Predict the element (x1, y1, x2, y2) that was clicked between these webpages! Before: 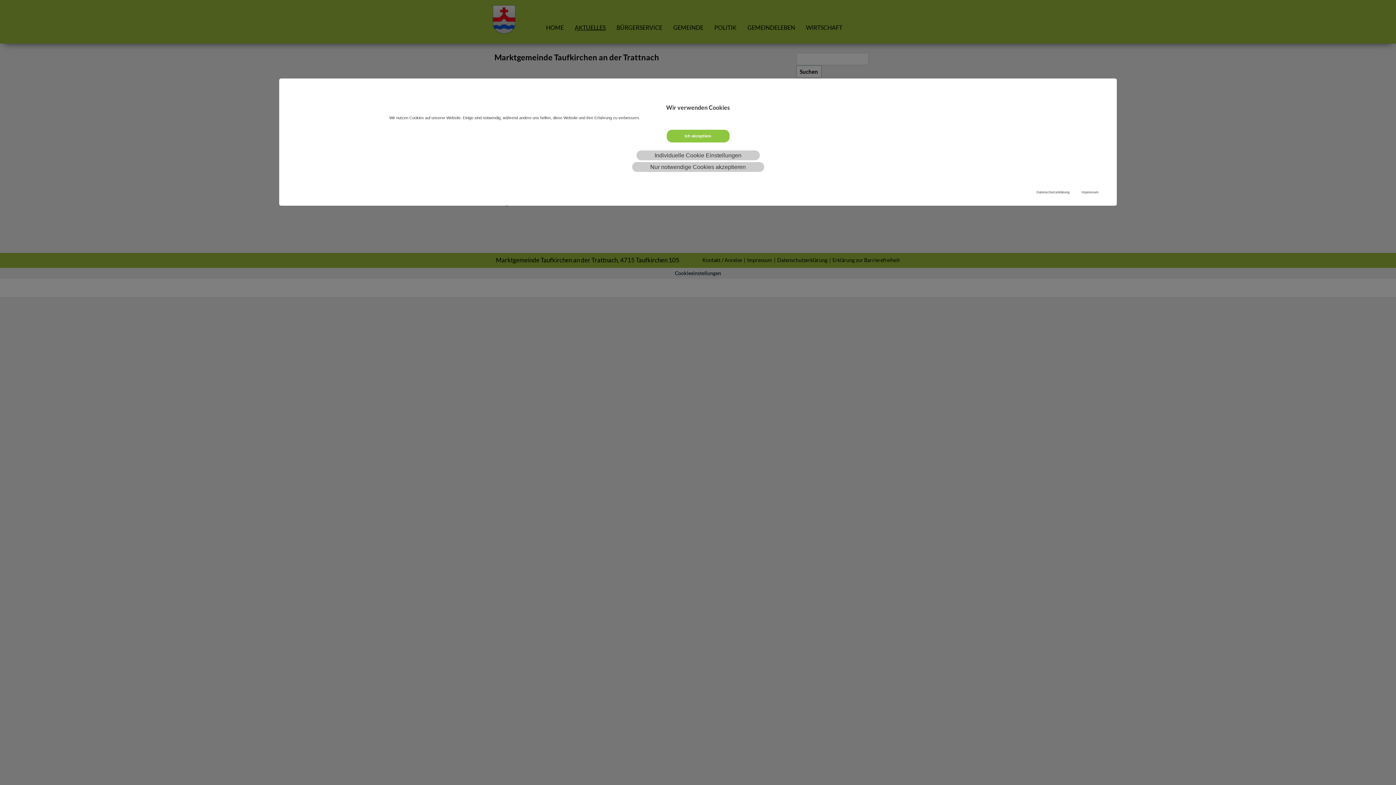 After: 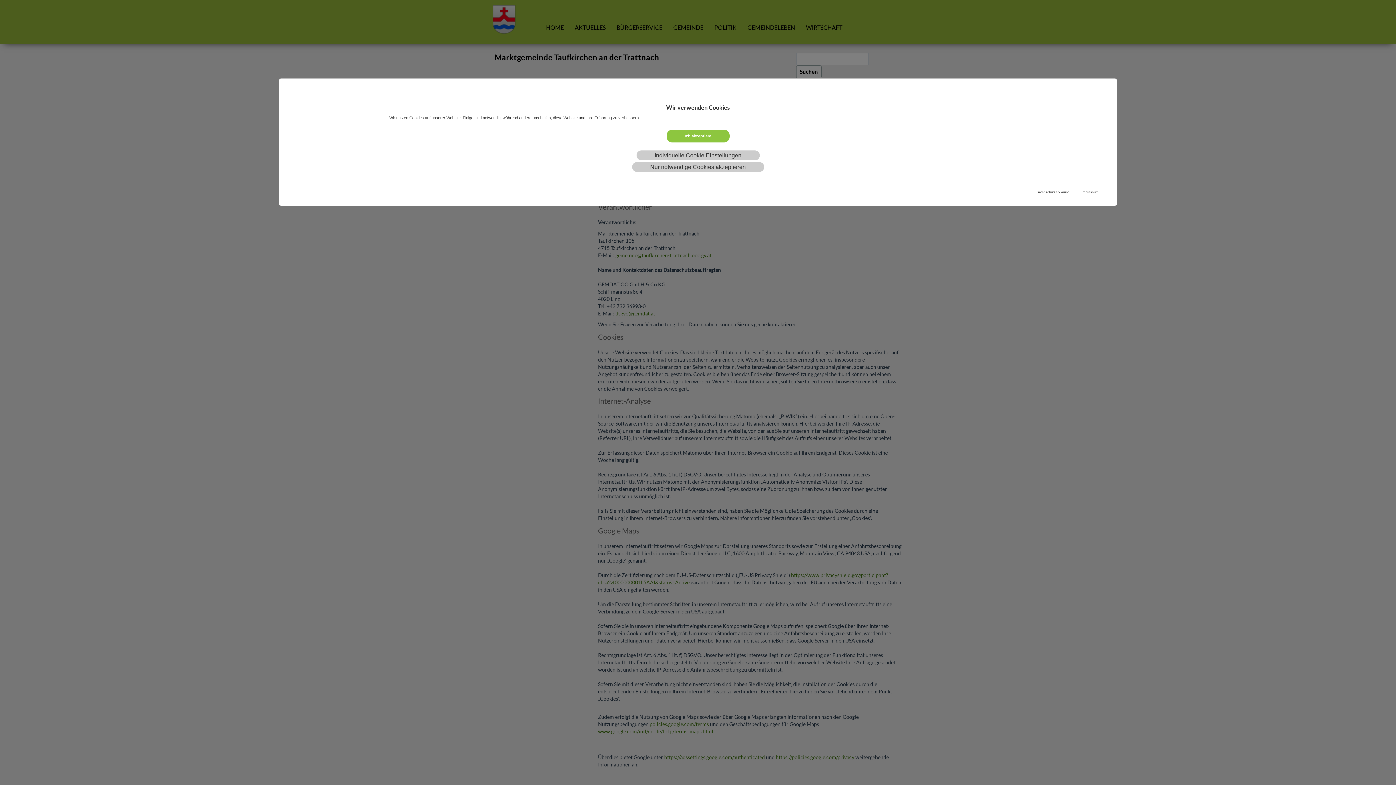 Action: bbox: (1036, 190, 1069, 194) label: Datenschutzerklärung